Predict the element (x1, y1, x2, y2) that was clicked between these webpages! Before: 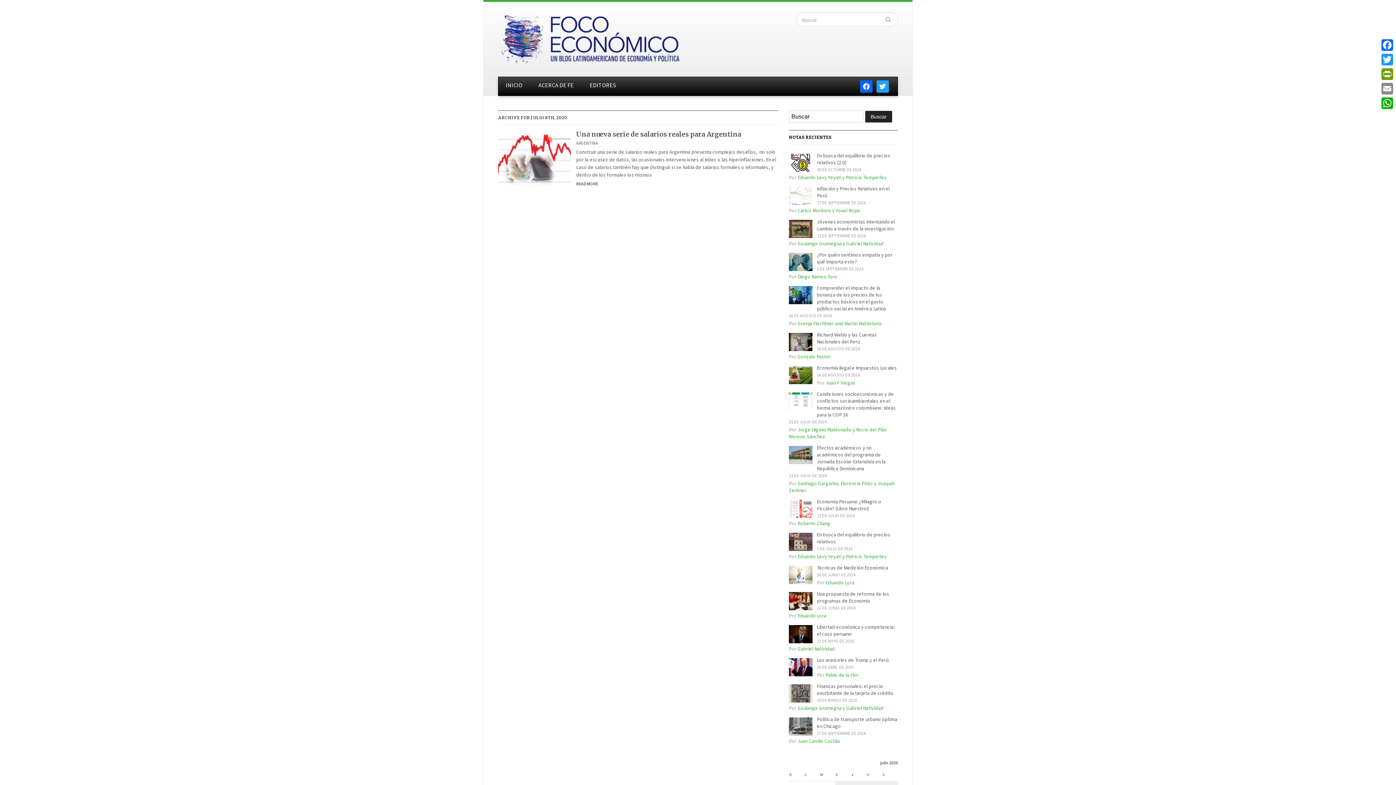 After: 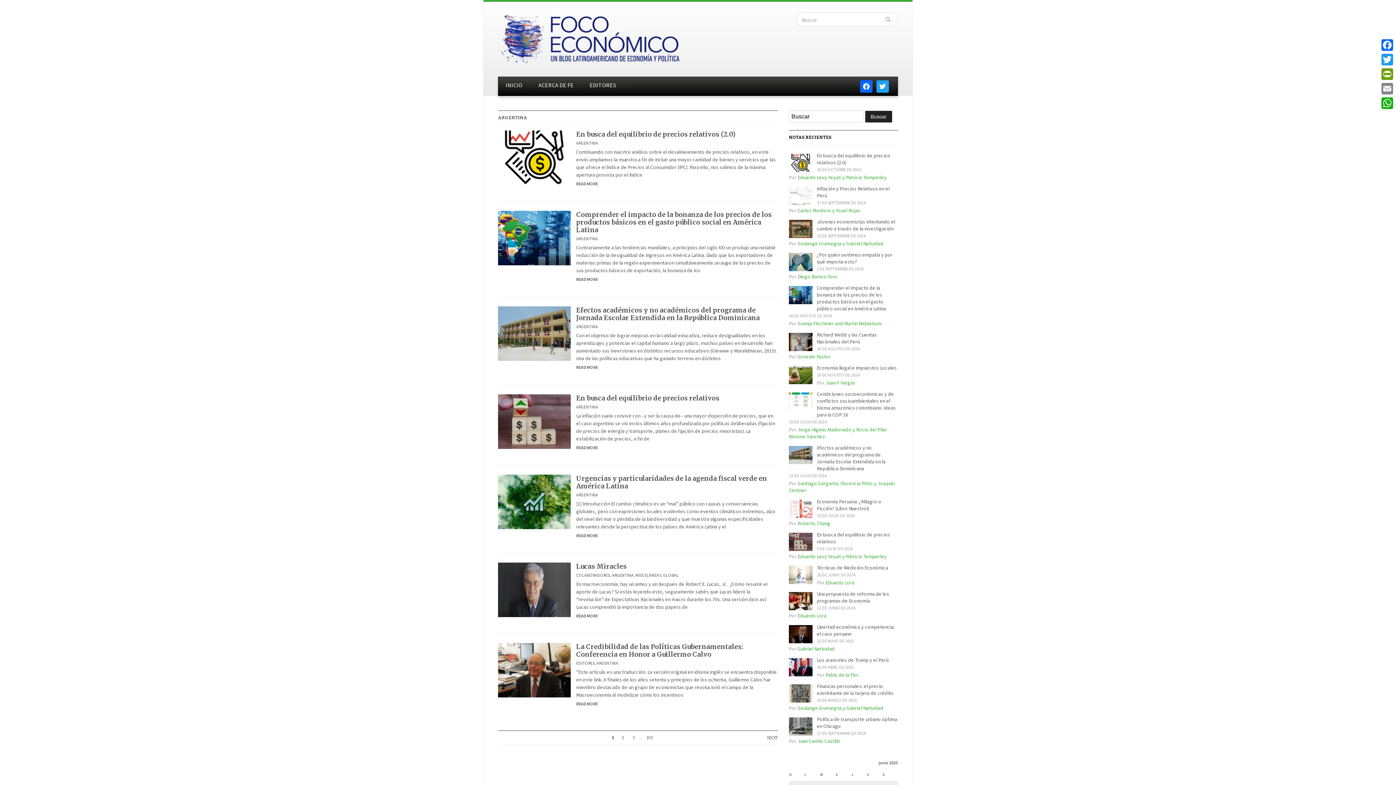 Action: label: ARGENTINA bbox: (576, 140, 598, 145)